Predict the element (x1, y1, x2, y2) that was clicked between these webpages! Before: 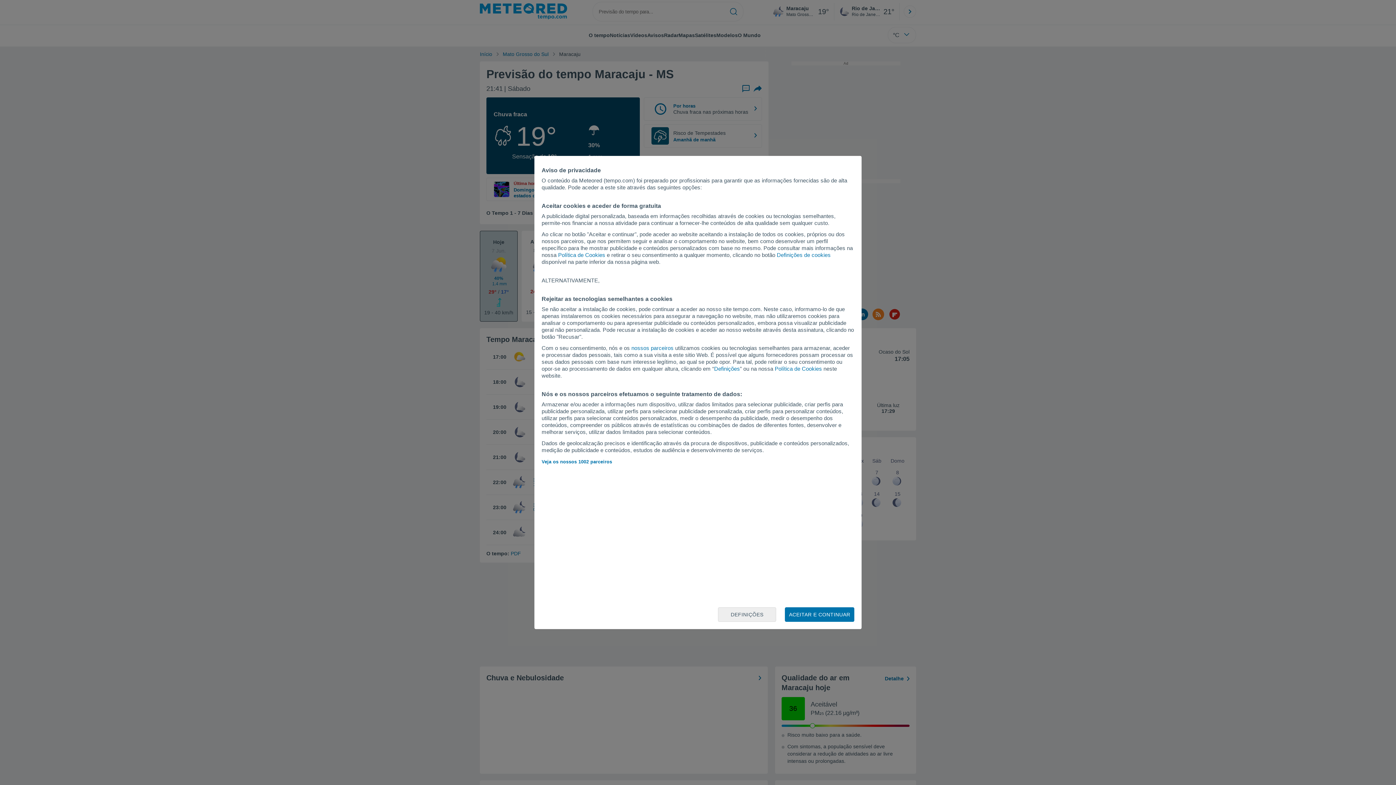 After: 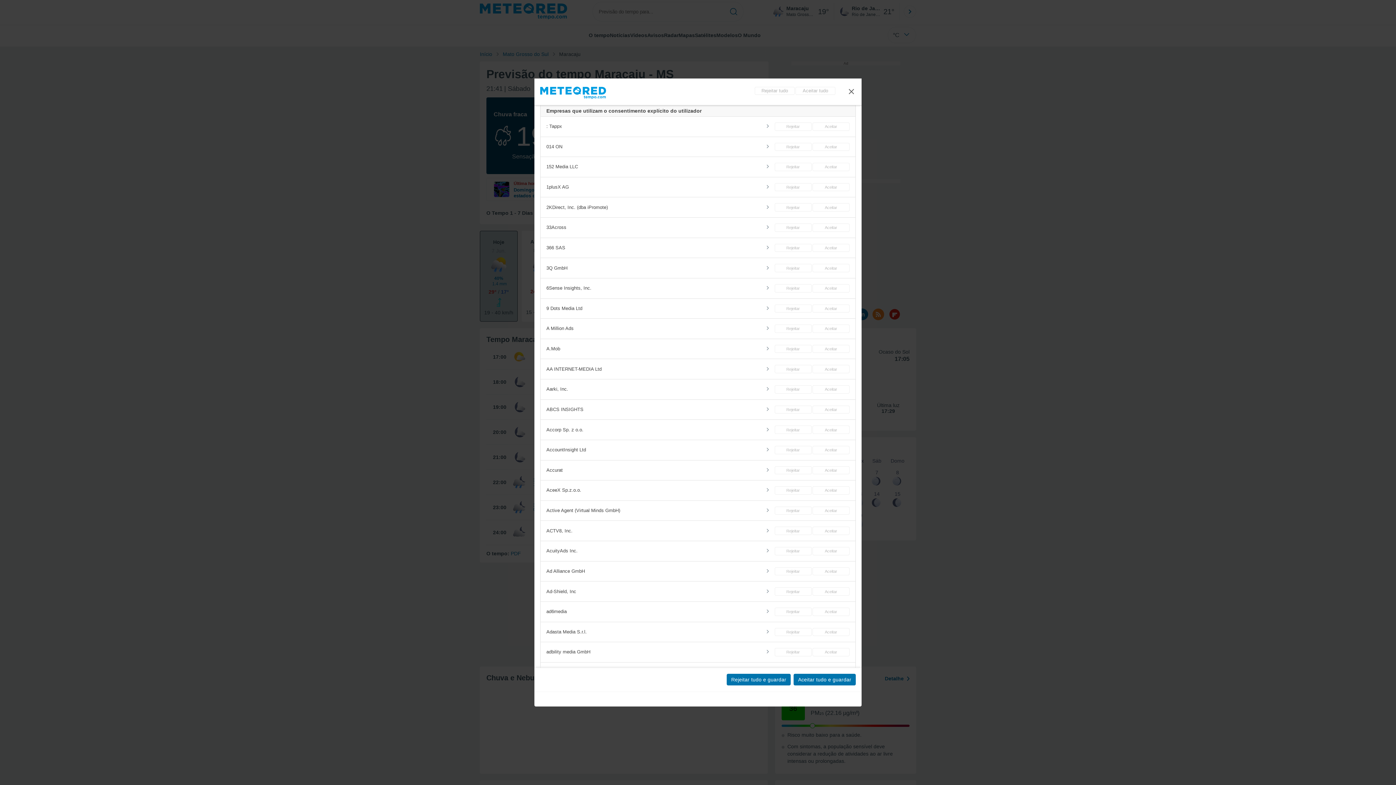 Action: bbox: (541, 459, 612, 464) label: Veja os nossos 1002 parceiros